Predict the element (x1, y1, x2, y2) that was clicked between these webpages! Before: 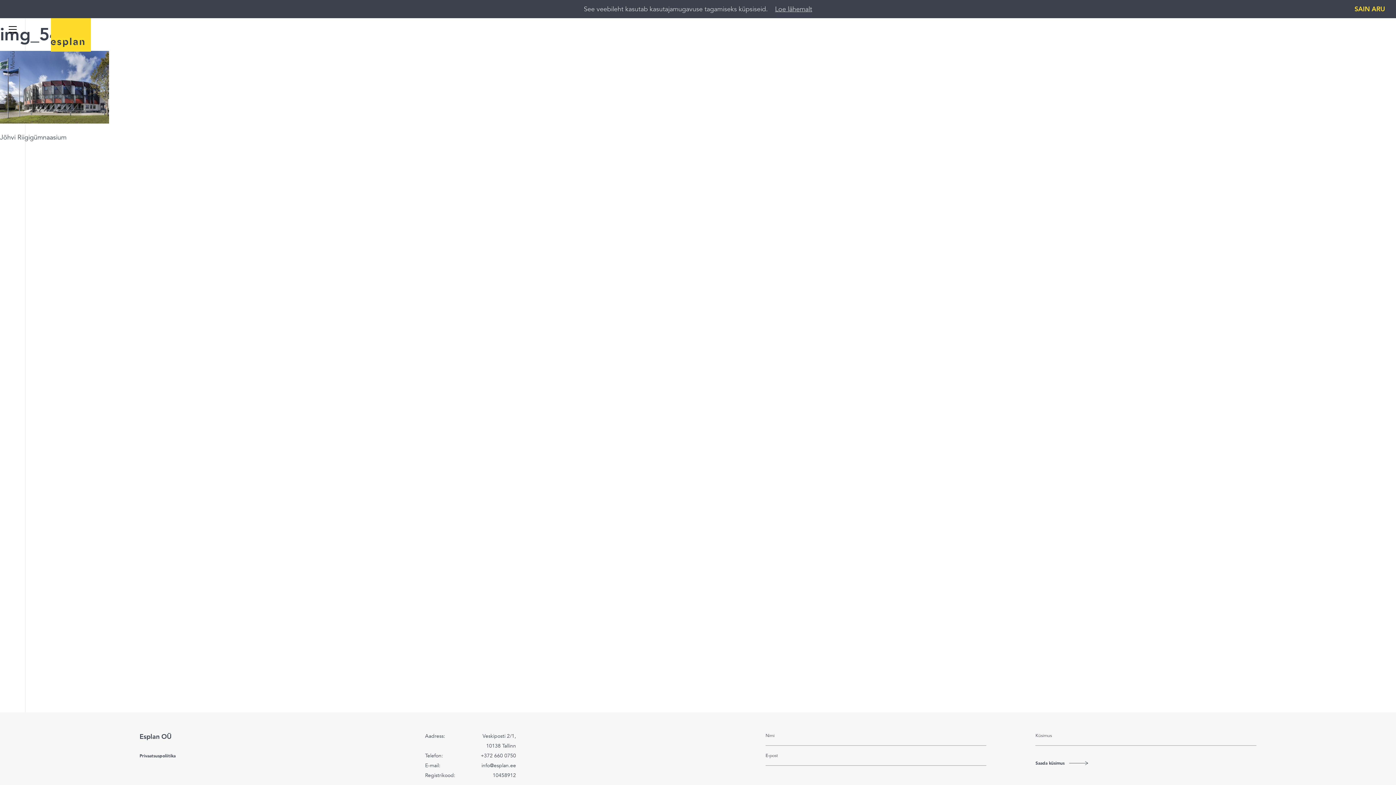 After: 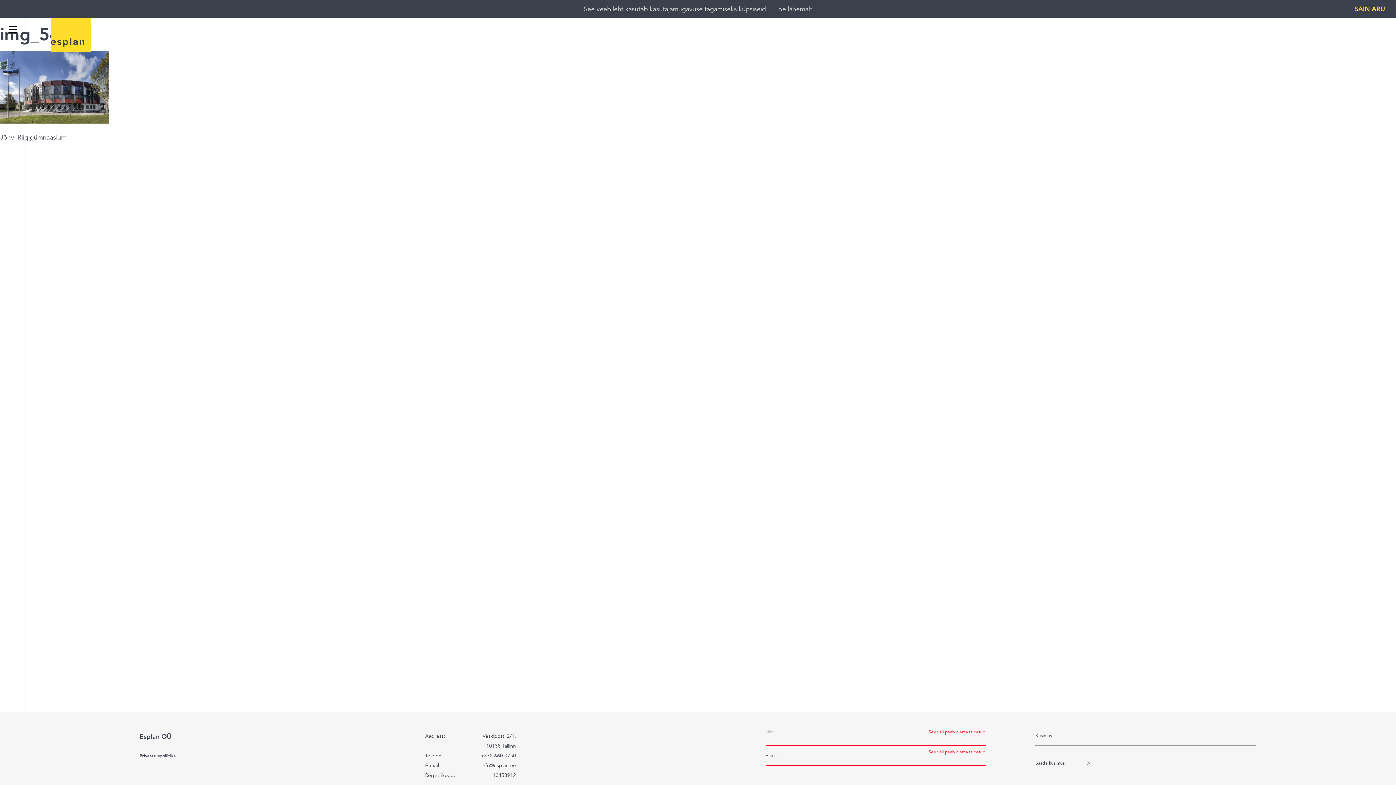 Action: label: Saada küsimus bbox: (1035, 753, 1093, 773)